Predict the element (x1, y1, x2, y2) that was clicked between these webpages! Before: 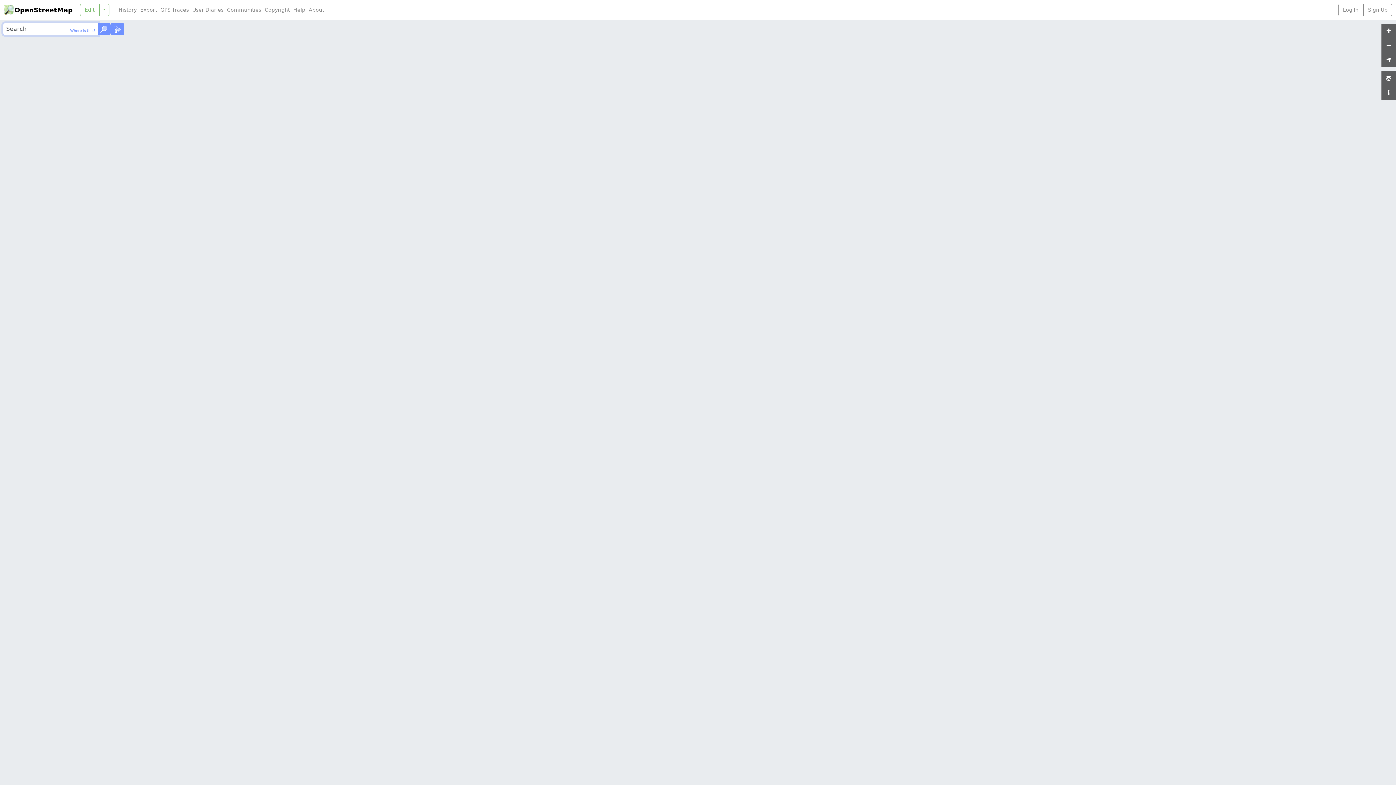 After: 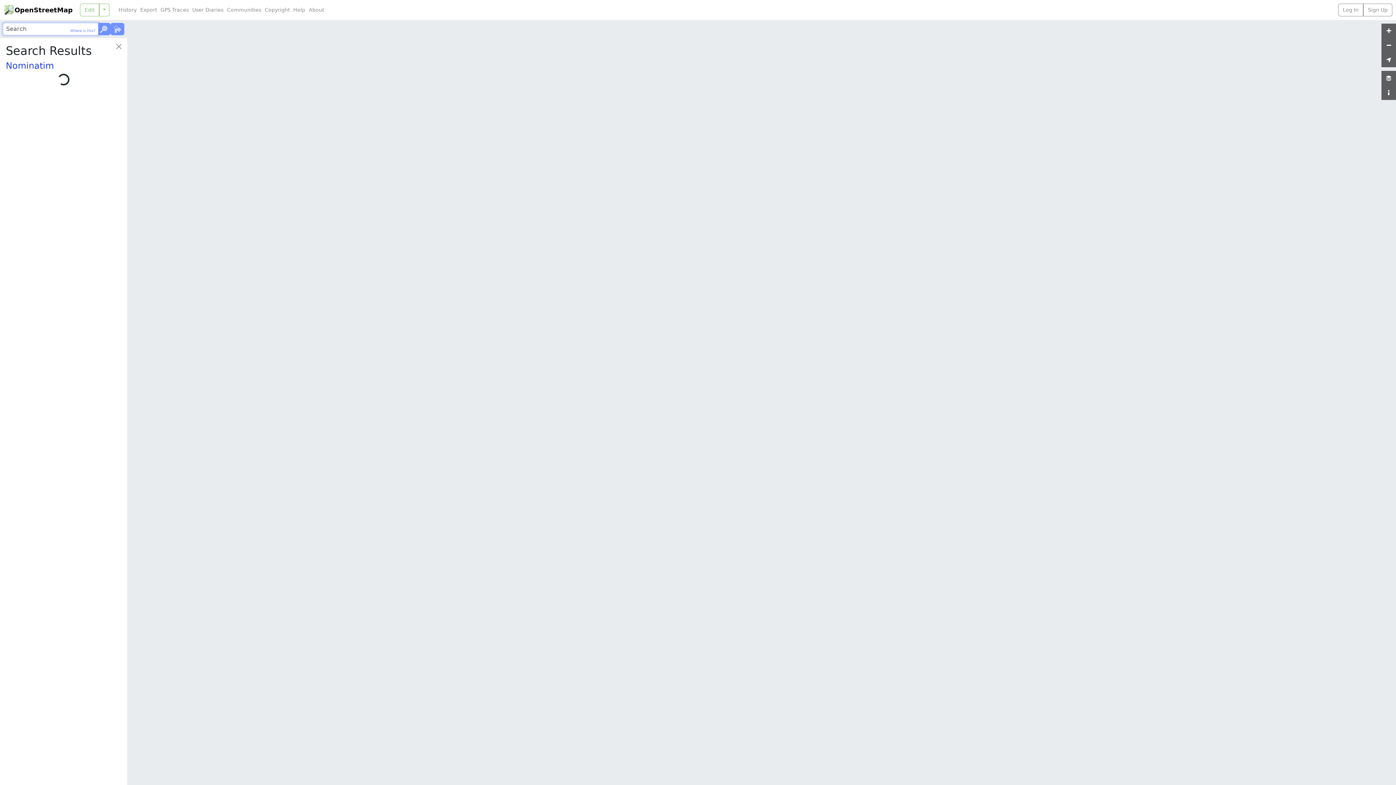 Action: bbox: (98, 22, 110, 35)